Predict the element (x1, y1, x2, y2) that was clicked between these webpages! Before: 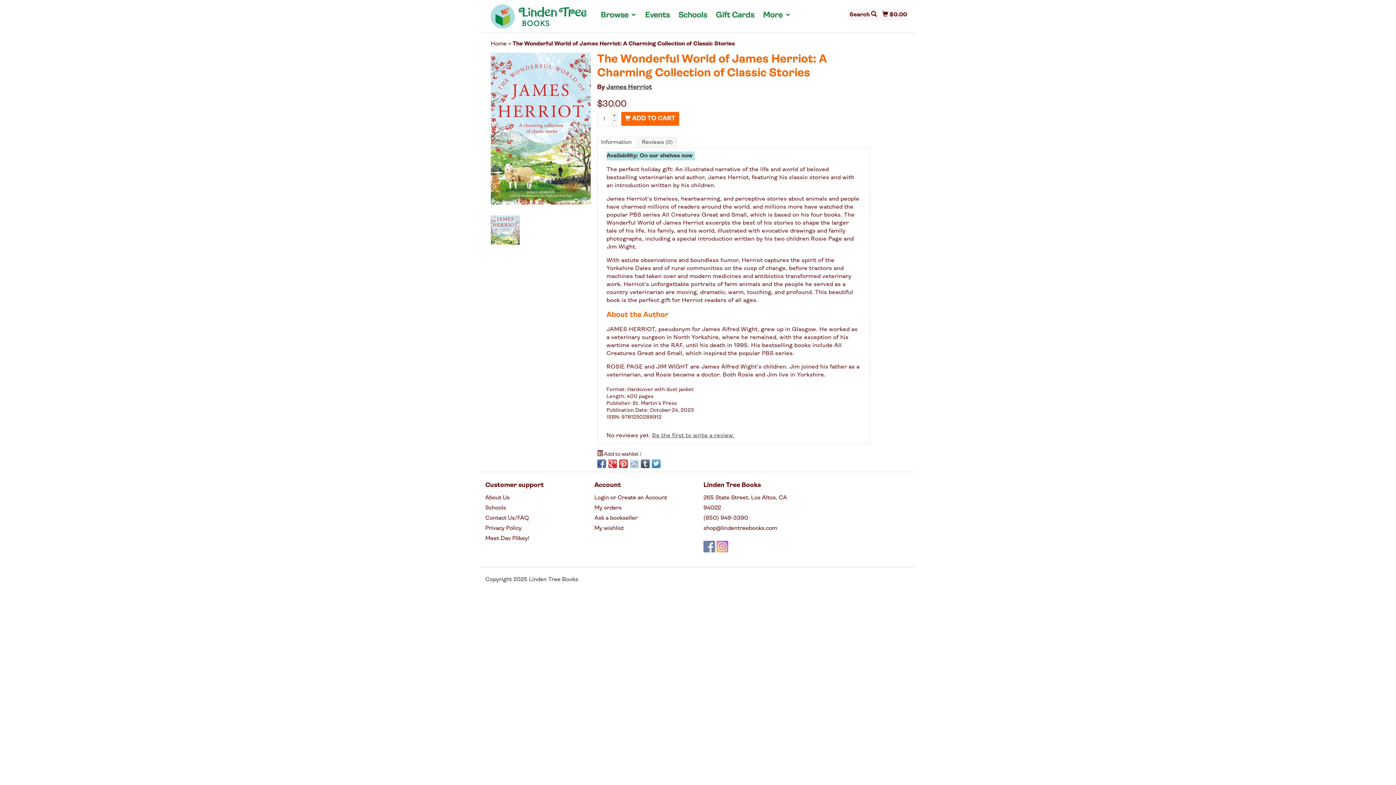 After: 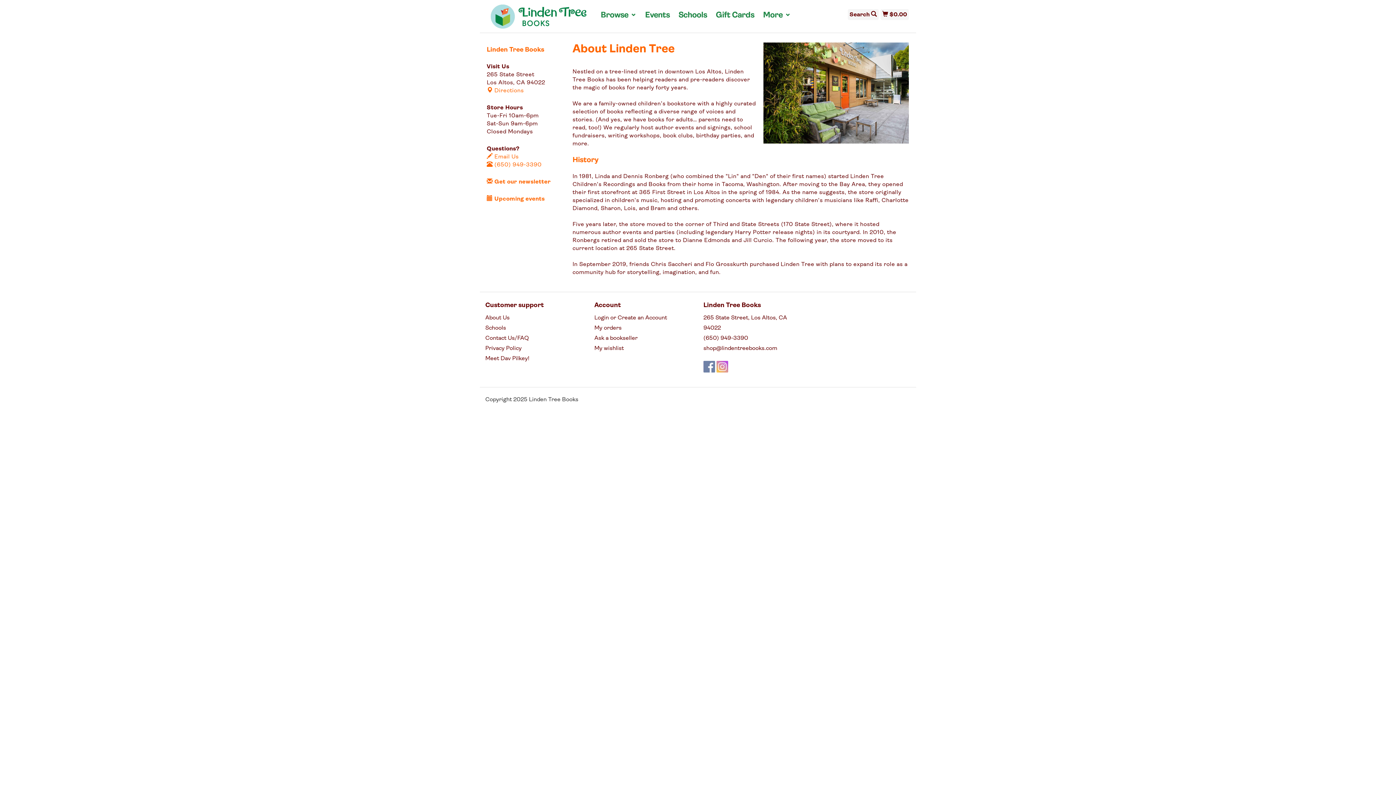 Action: bbox: (485, 495, 509, 501) label: About Us